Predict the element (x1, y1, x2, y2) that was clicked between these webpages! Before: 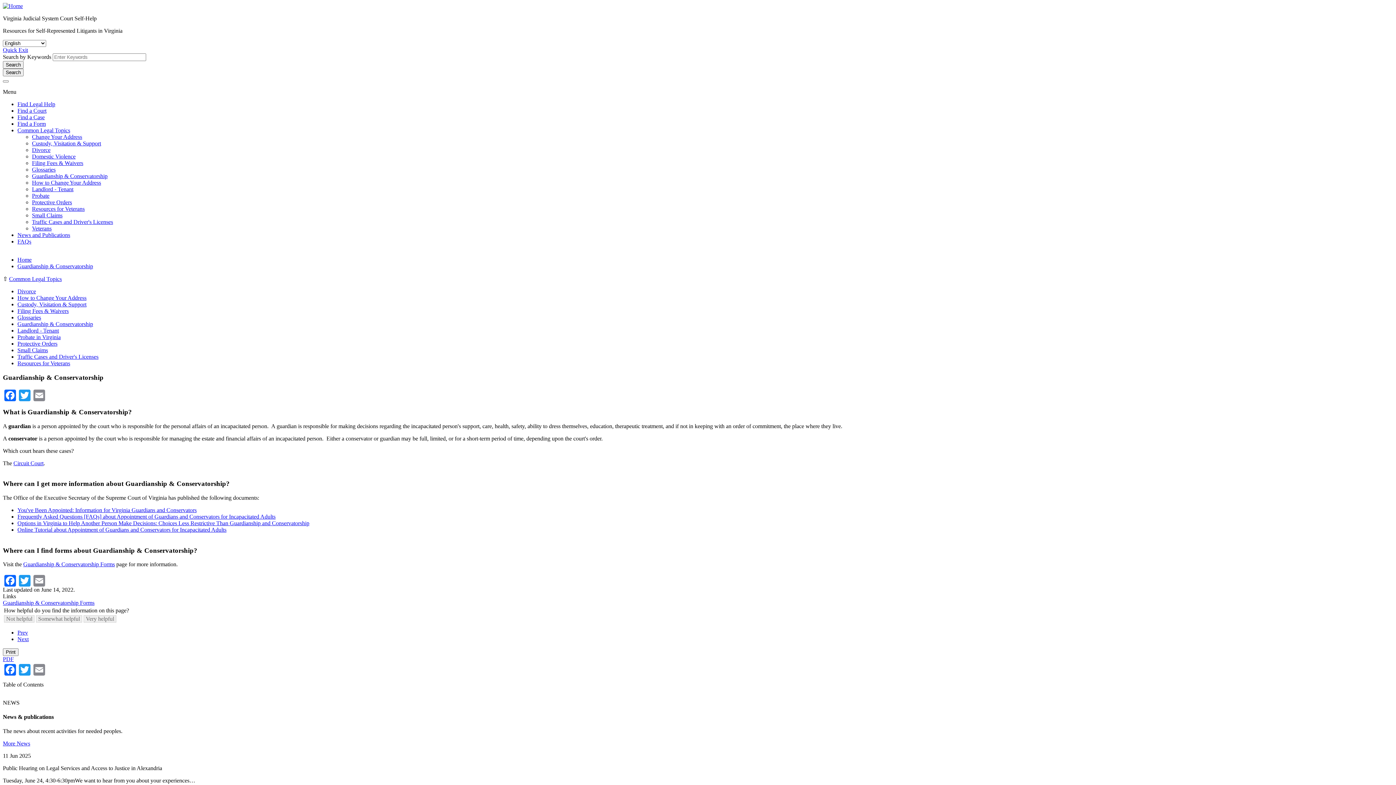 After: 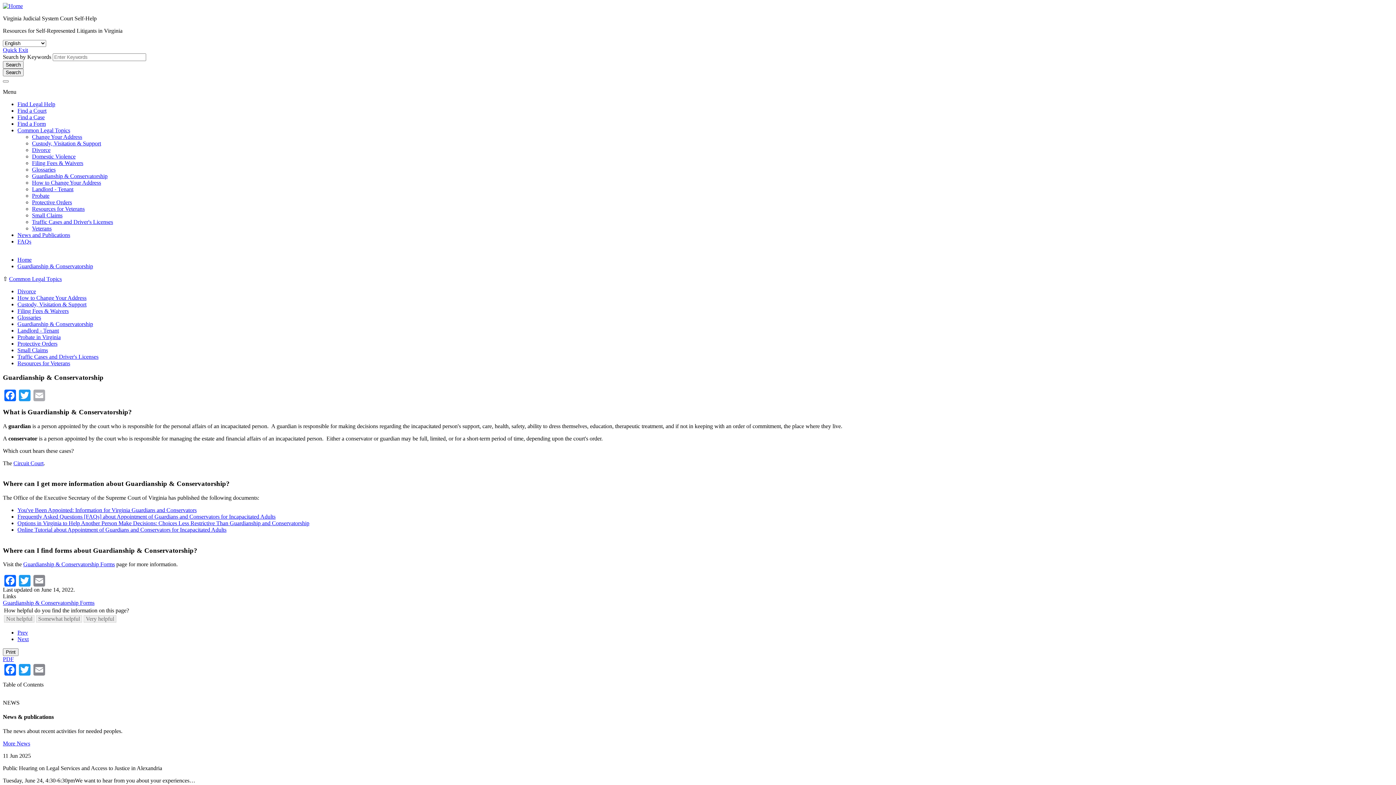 Action: label: Email bbox: (32, 388, 46, 401)